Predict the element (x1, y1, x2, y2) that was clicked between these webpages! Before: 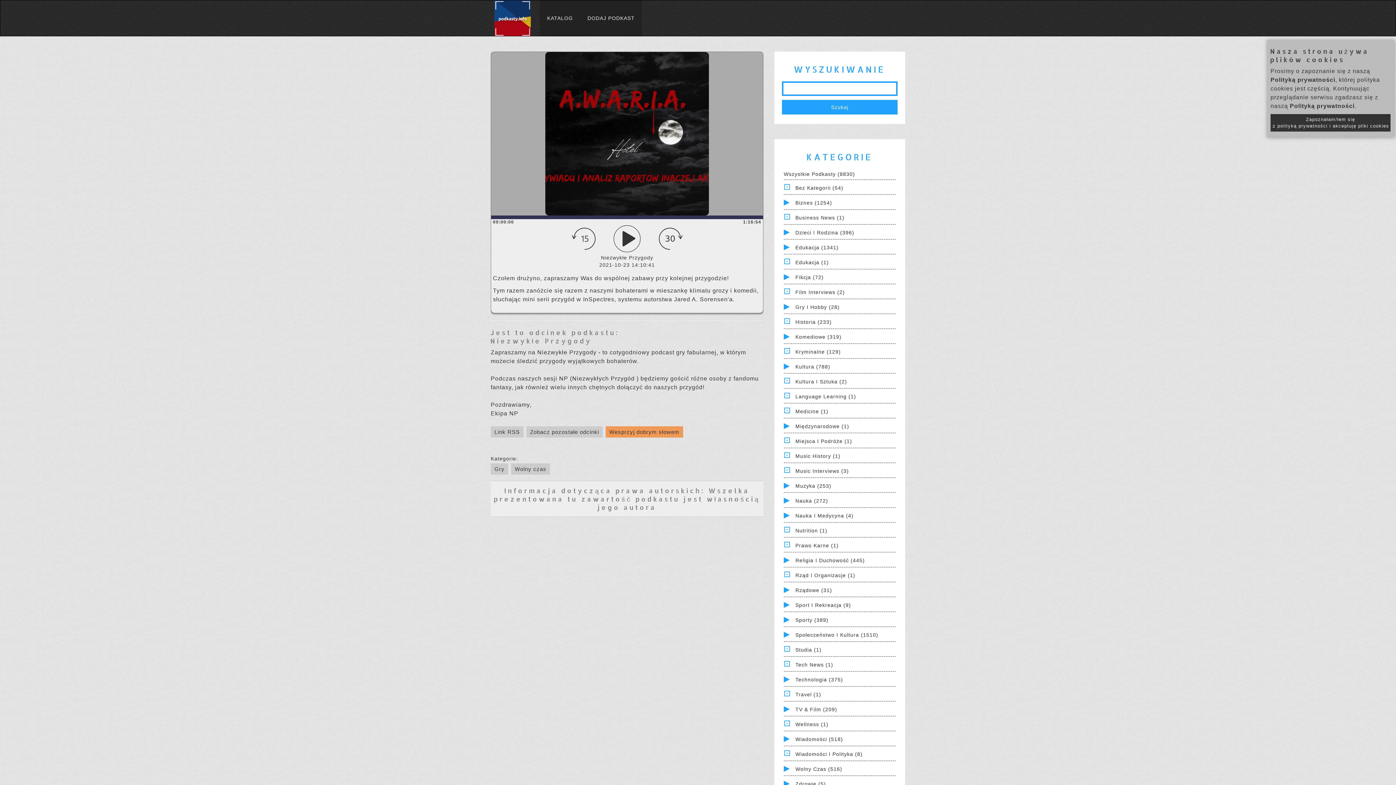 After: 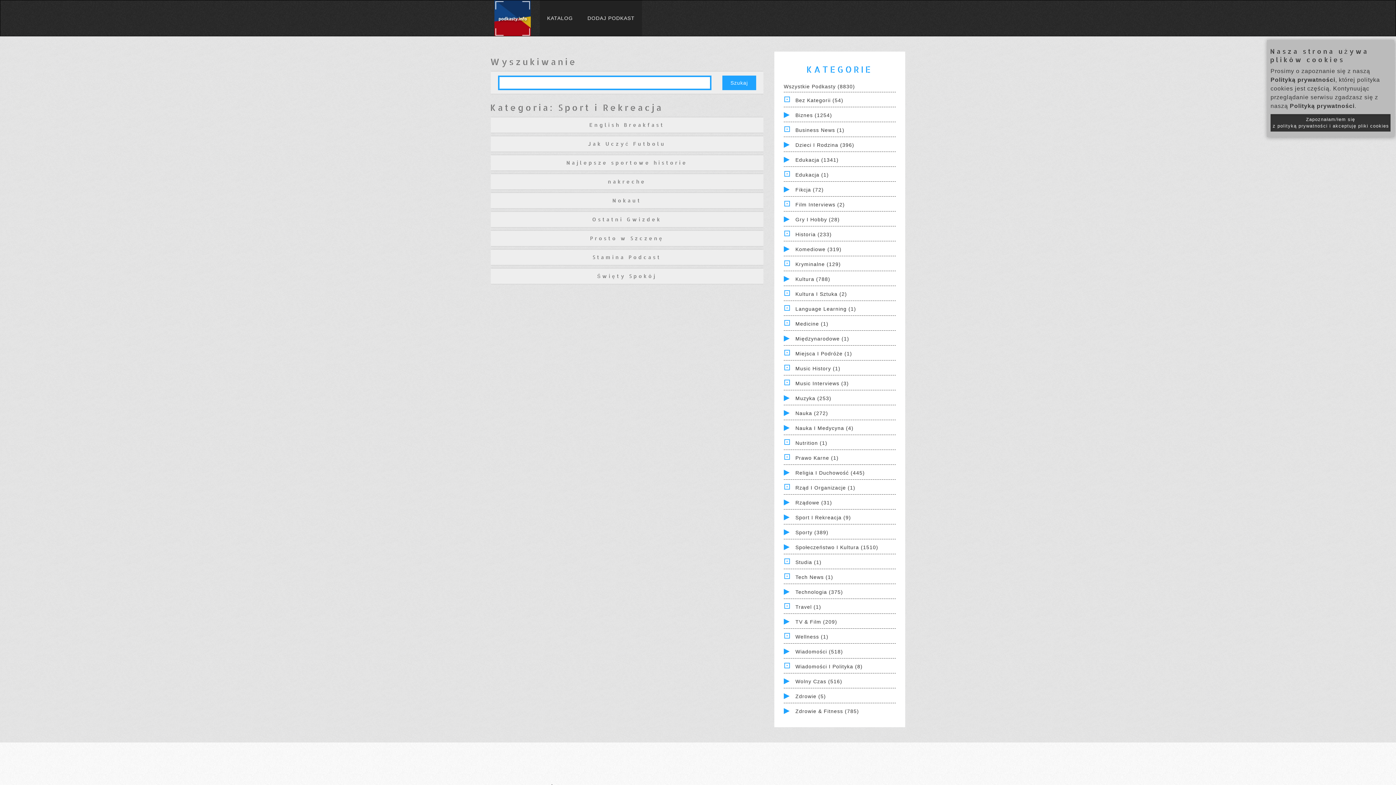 Action: label: Sport I Rekreacja (9) bbox: (795, 602, 851, 608)